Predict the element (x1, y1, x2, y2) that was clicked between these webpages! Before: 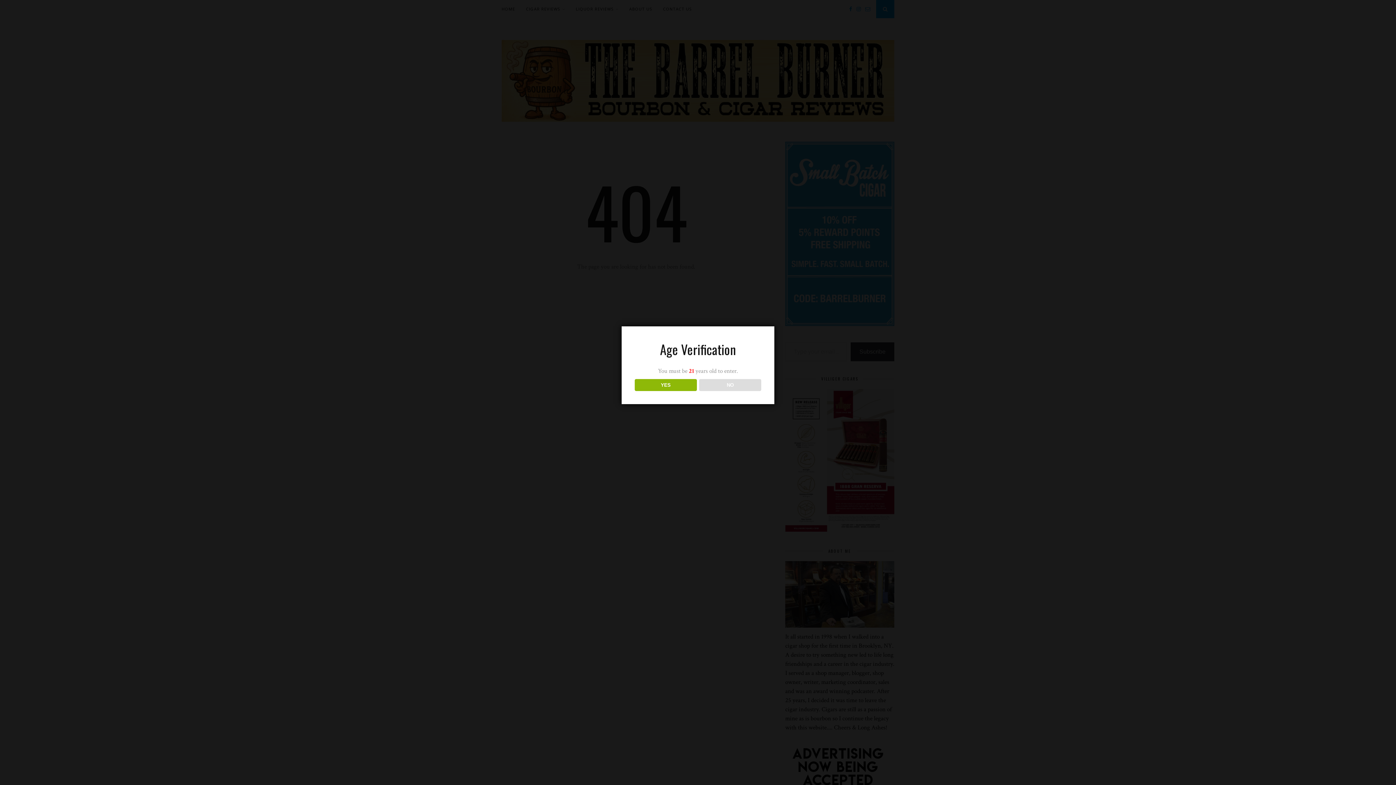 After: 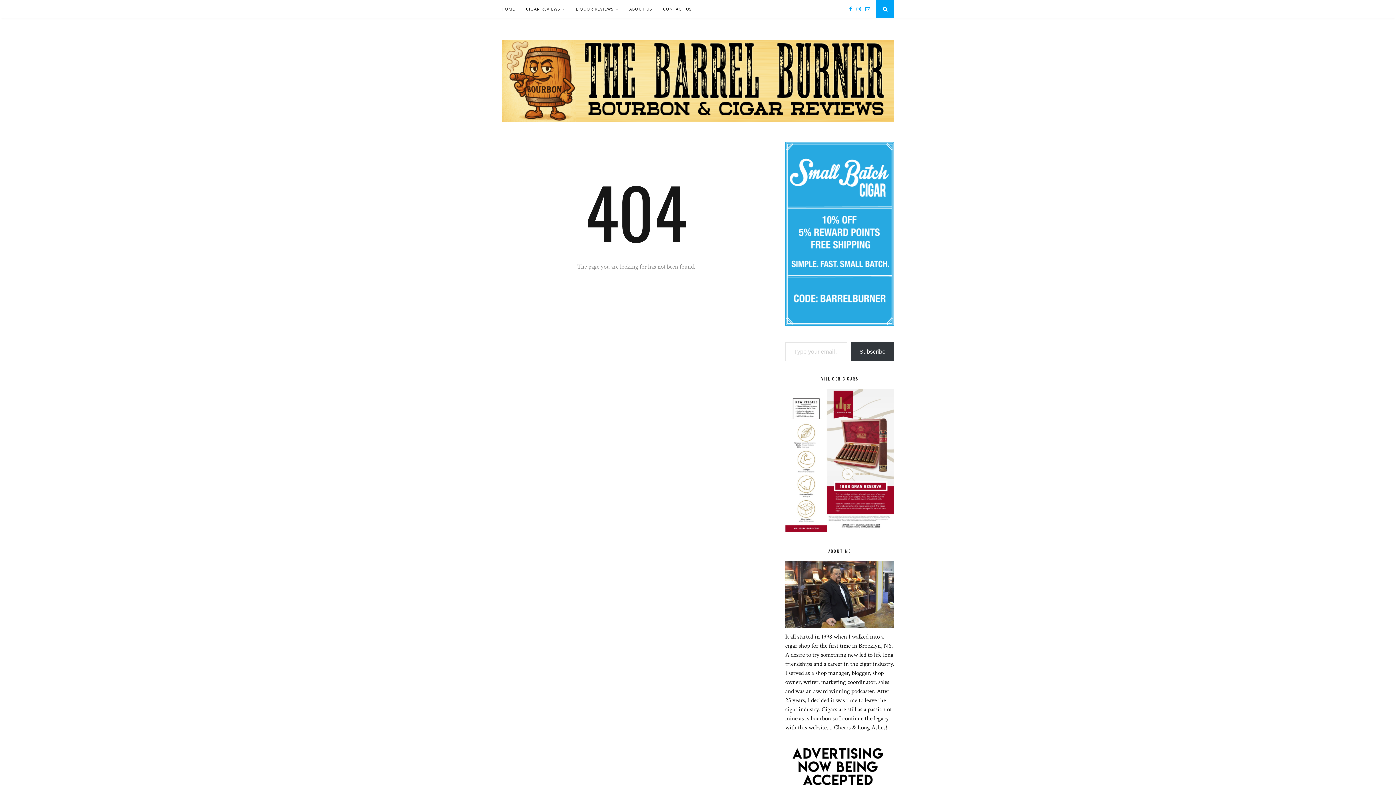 Action: bbox: (634, 379, 696, 391) label: YES